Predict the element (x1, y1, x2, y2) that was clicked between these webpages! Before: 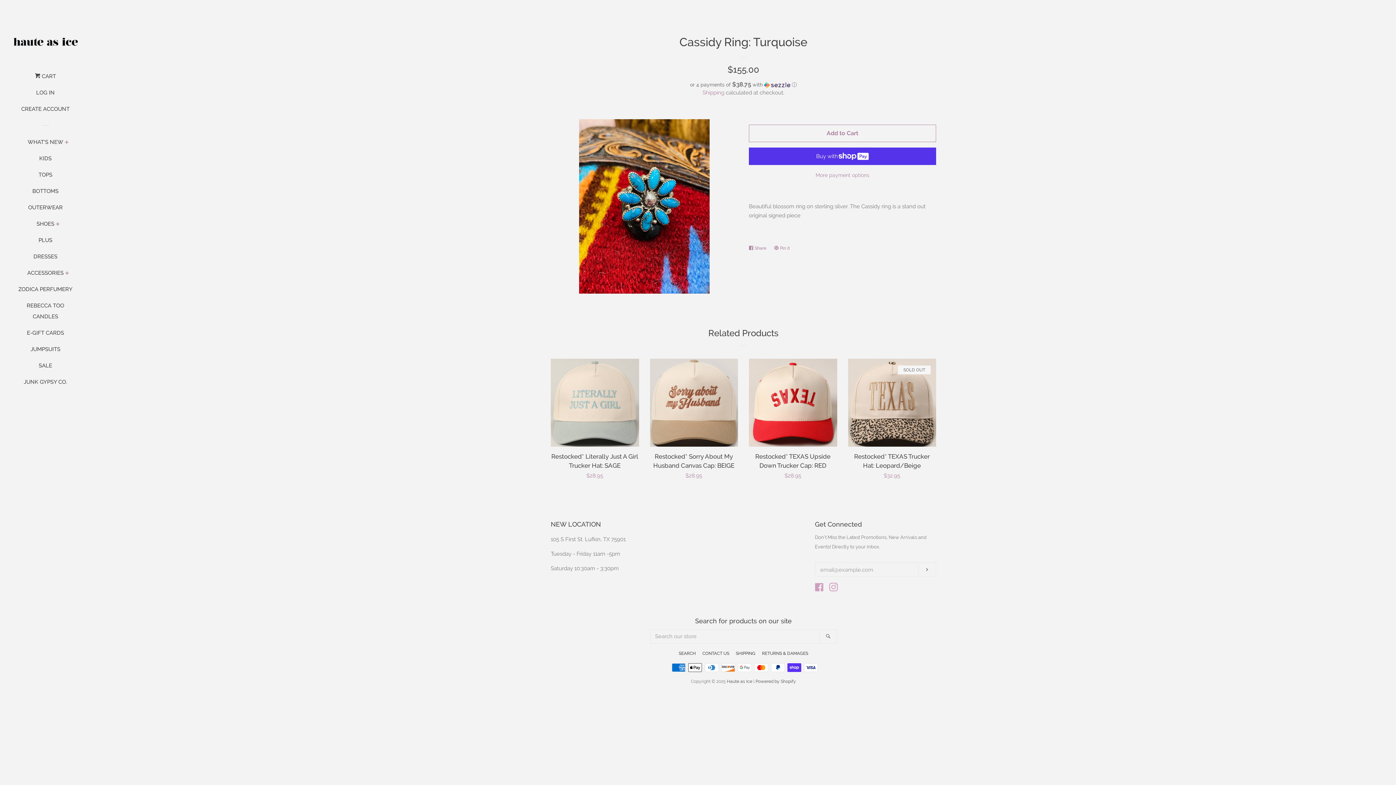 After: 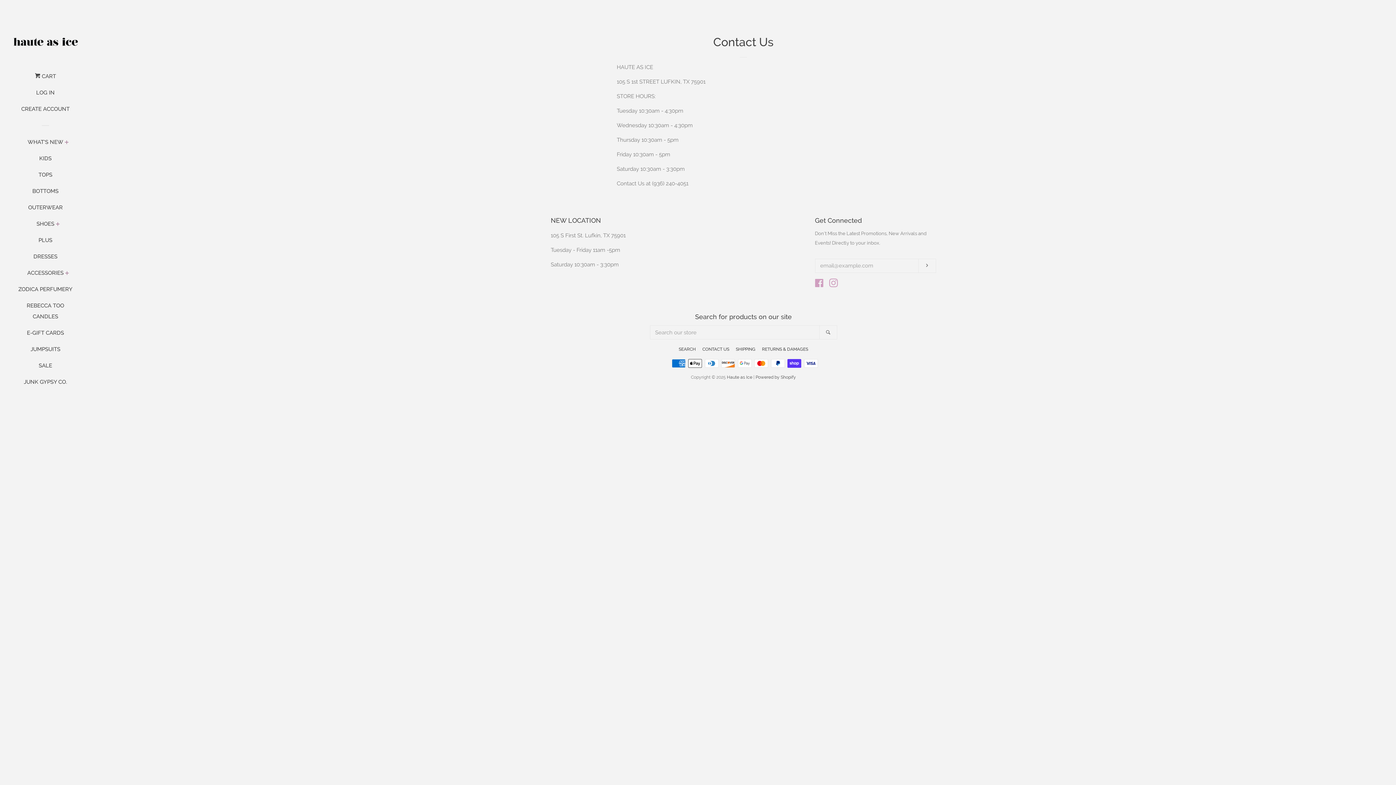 Action: bbox: (702, 651, 729, 656) label: CONTACT US